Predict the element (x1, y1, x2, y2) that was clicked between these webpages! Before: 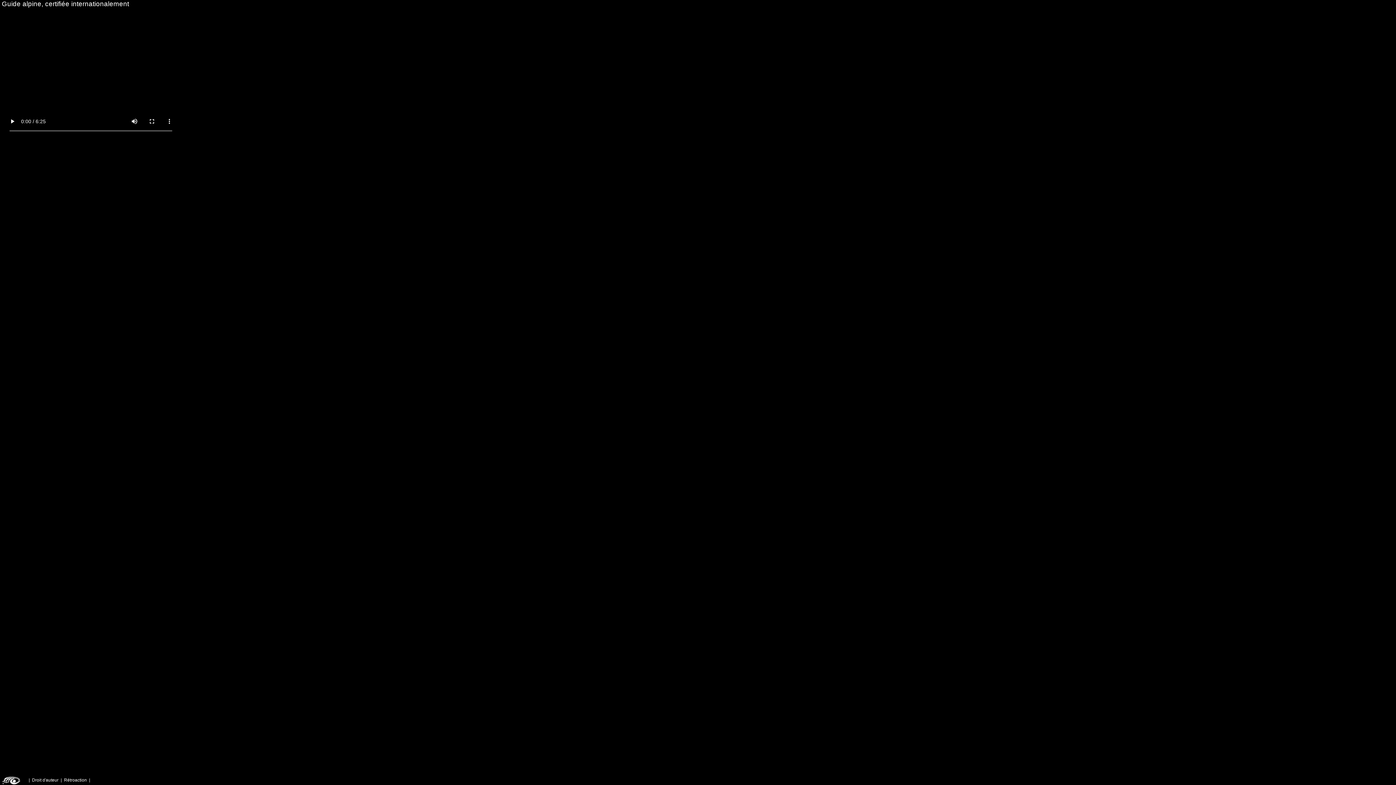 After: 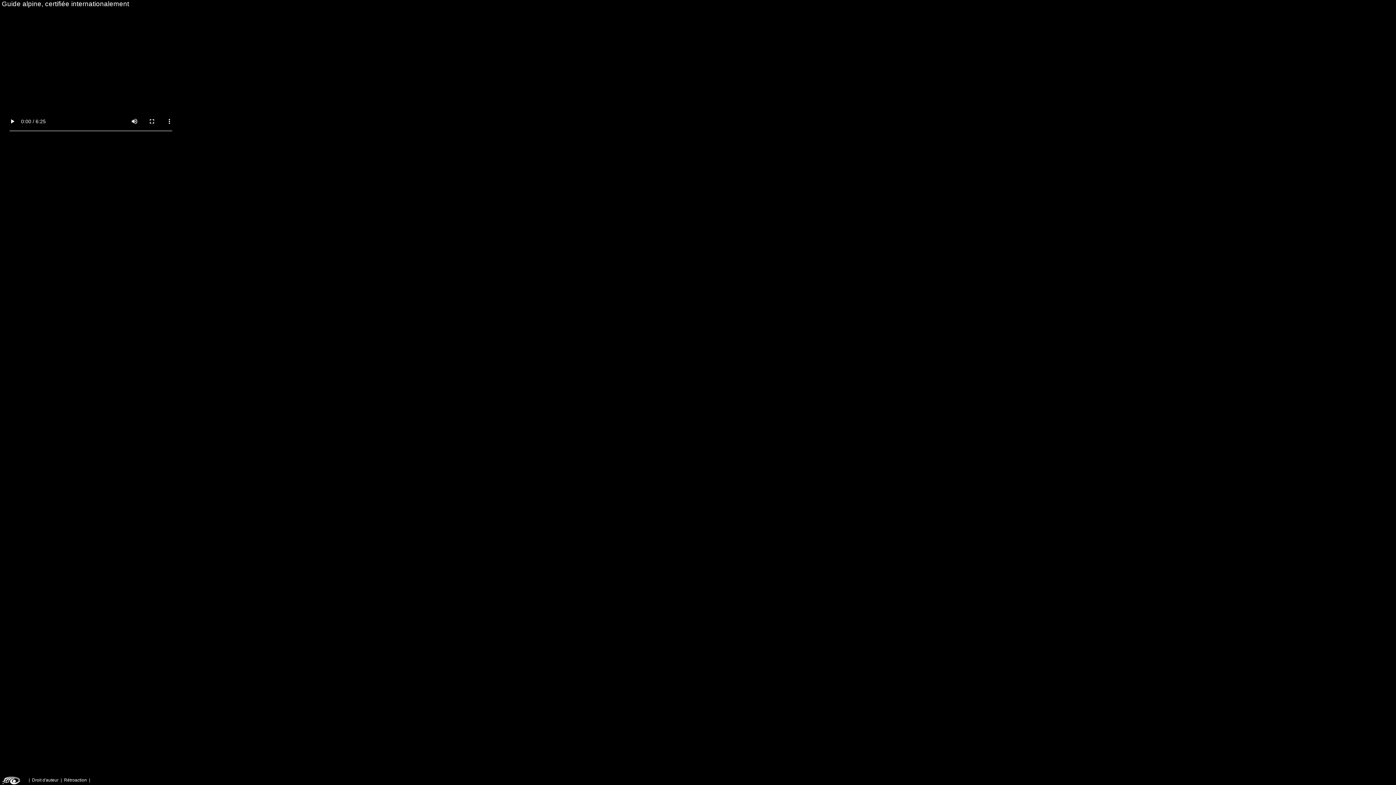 Action: label: Droit d'auteur bbox: (32, 778, 58, 783)